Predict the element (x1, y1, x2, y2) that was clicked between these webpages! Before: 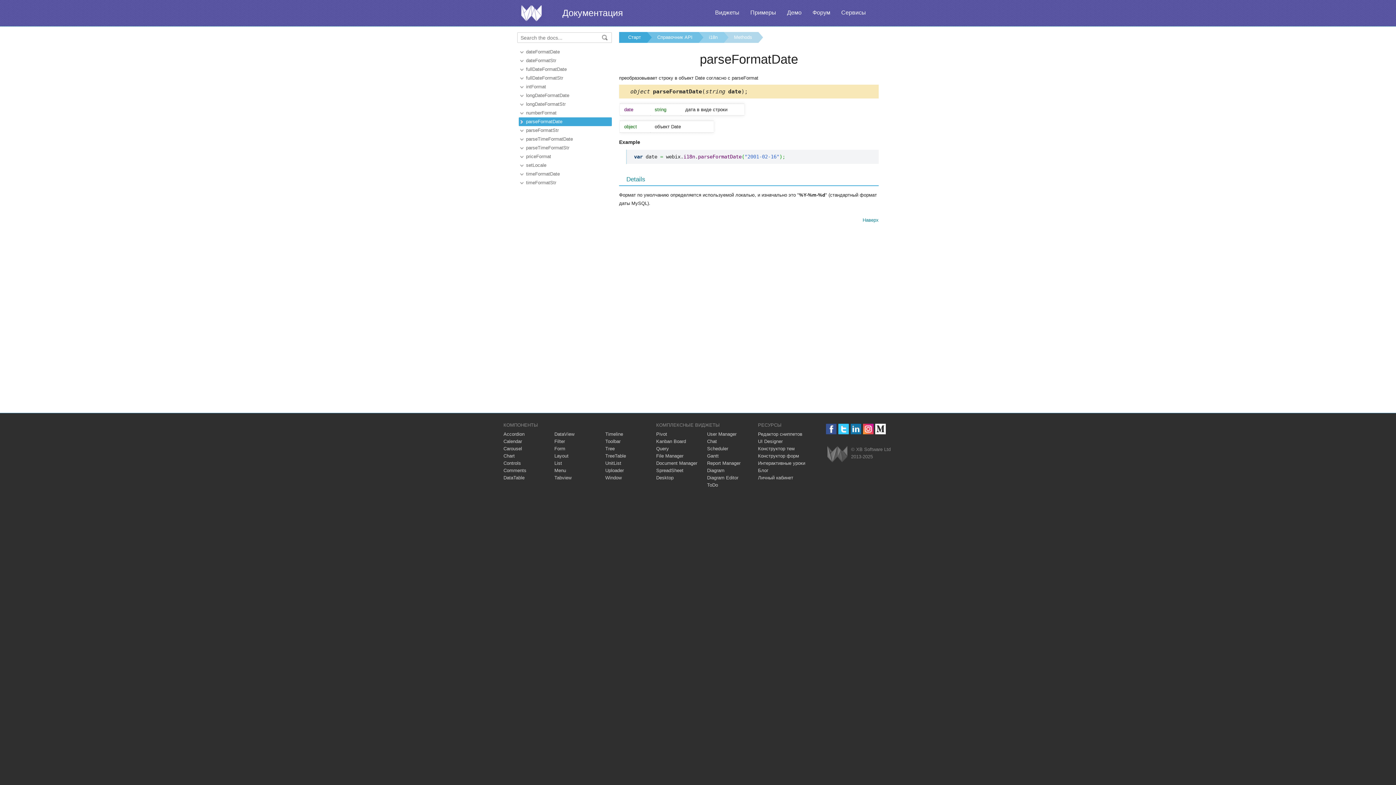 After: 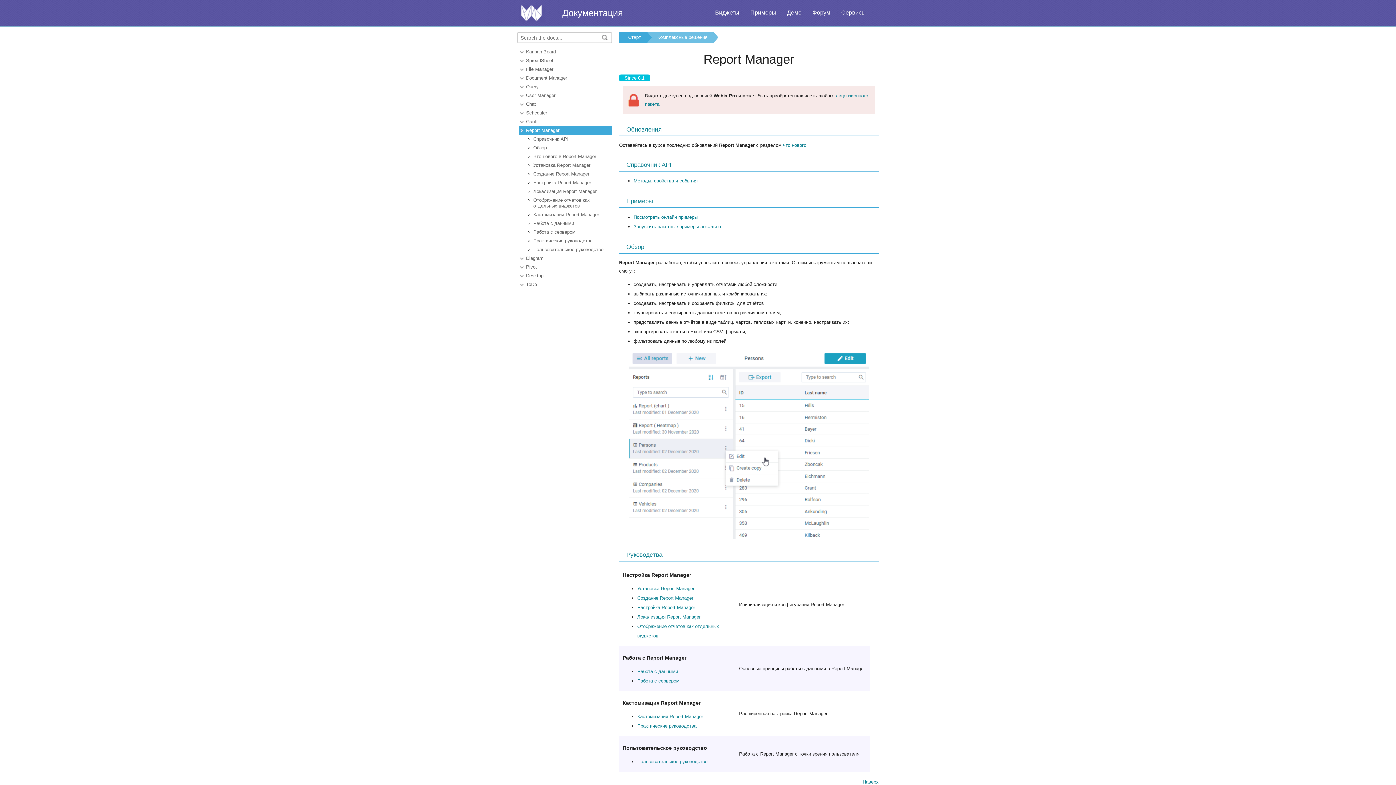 Action: bbox: (707, 460, 740, 466) label: Report Manager